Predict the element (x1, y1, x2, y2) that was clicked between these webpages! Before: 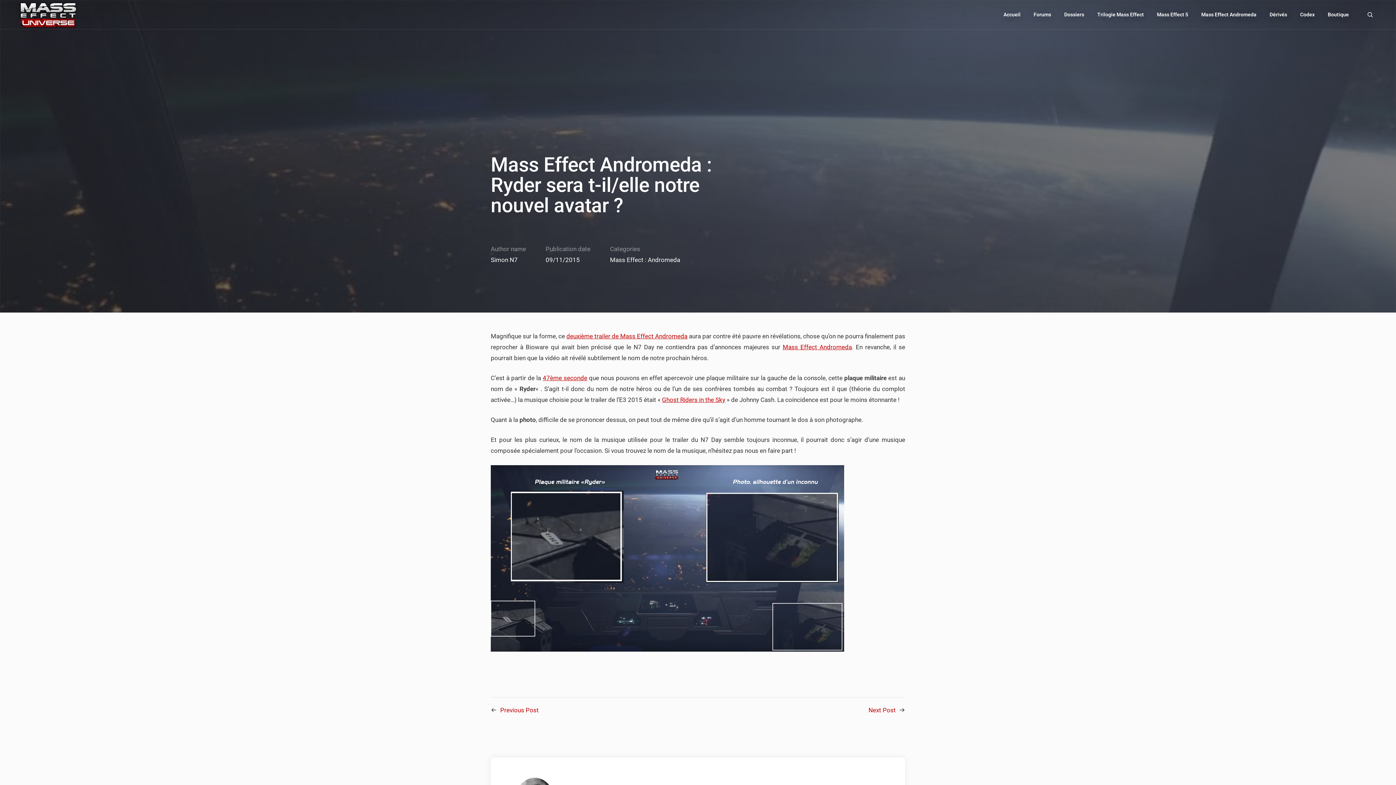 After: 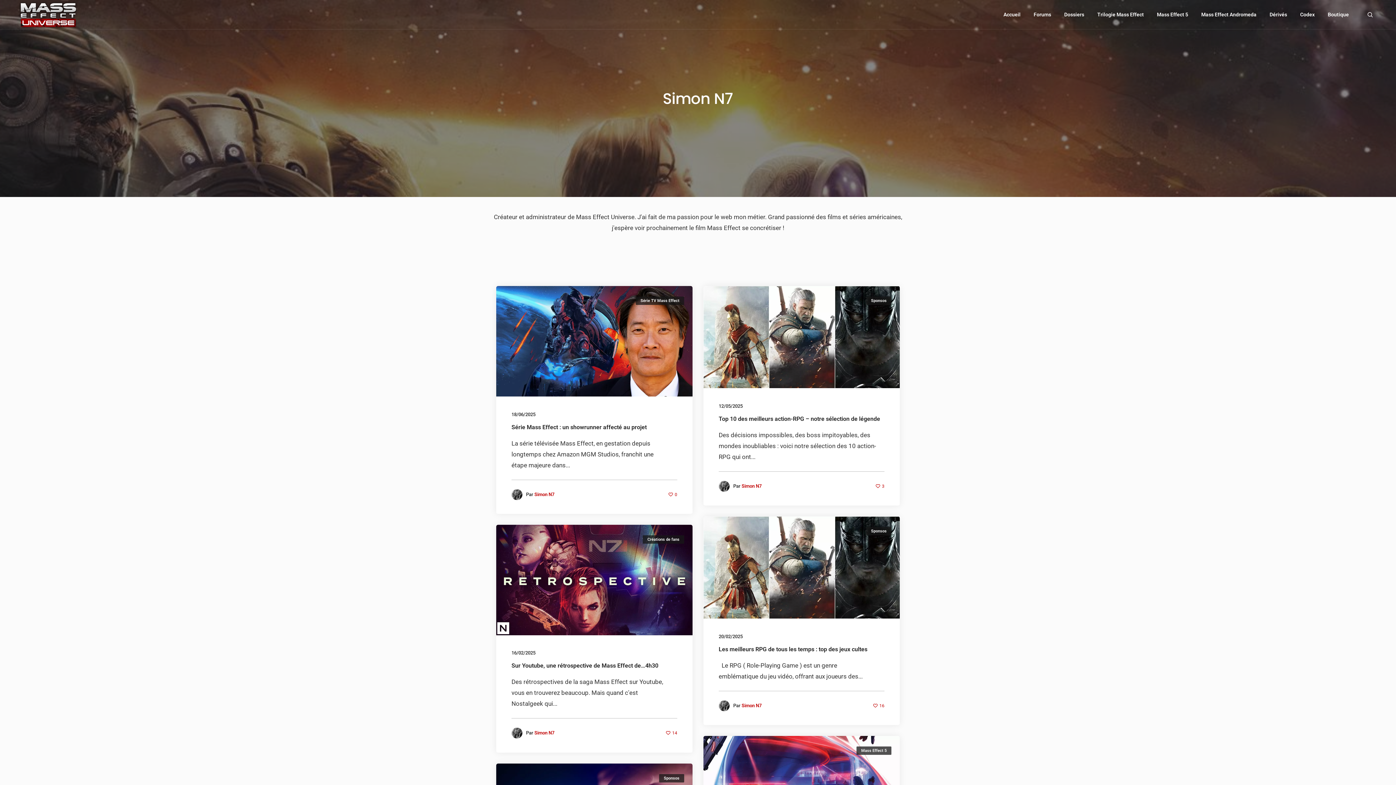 Action: label: Simon N7 bbox: (490, 256, 517, 263)